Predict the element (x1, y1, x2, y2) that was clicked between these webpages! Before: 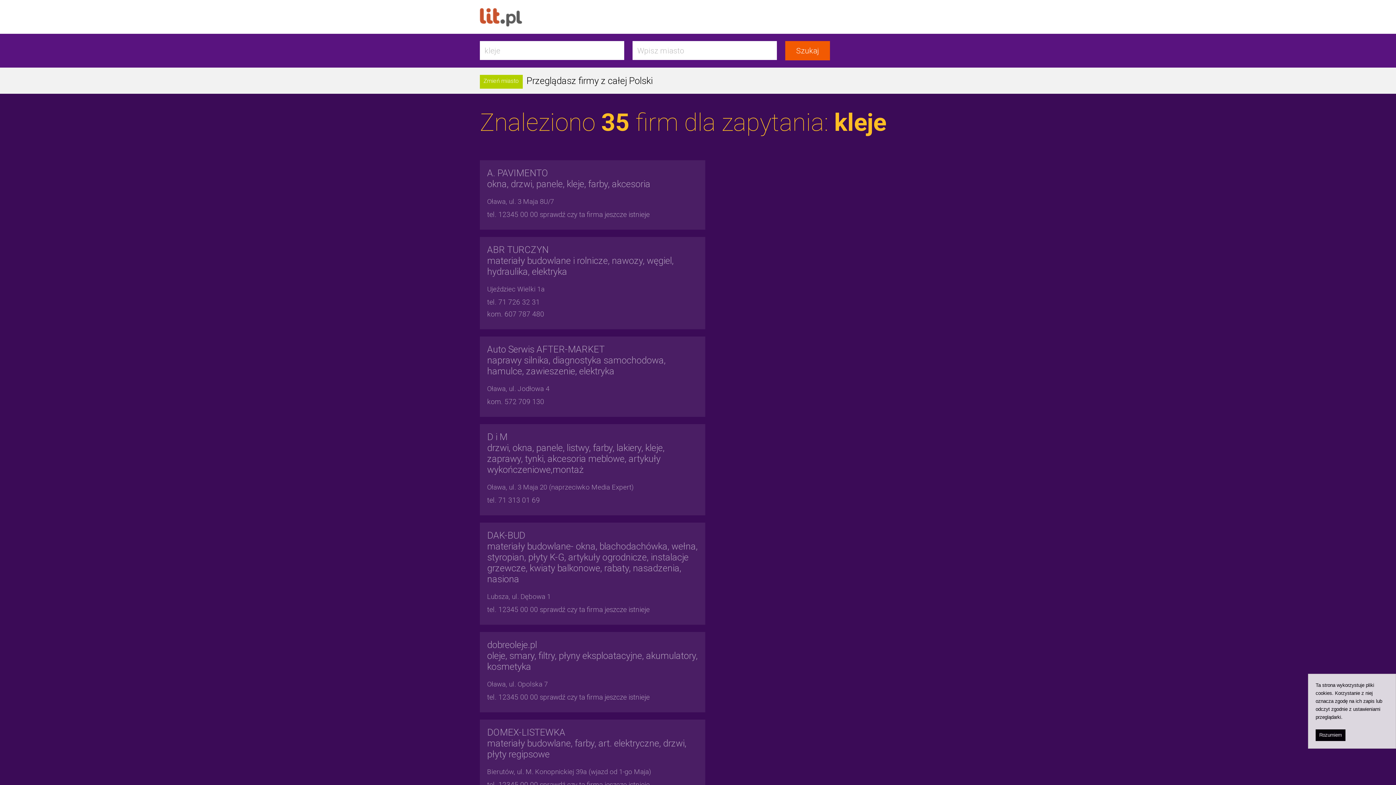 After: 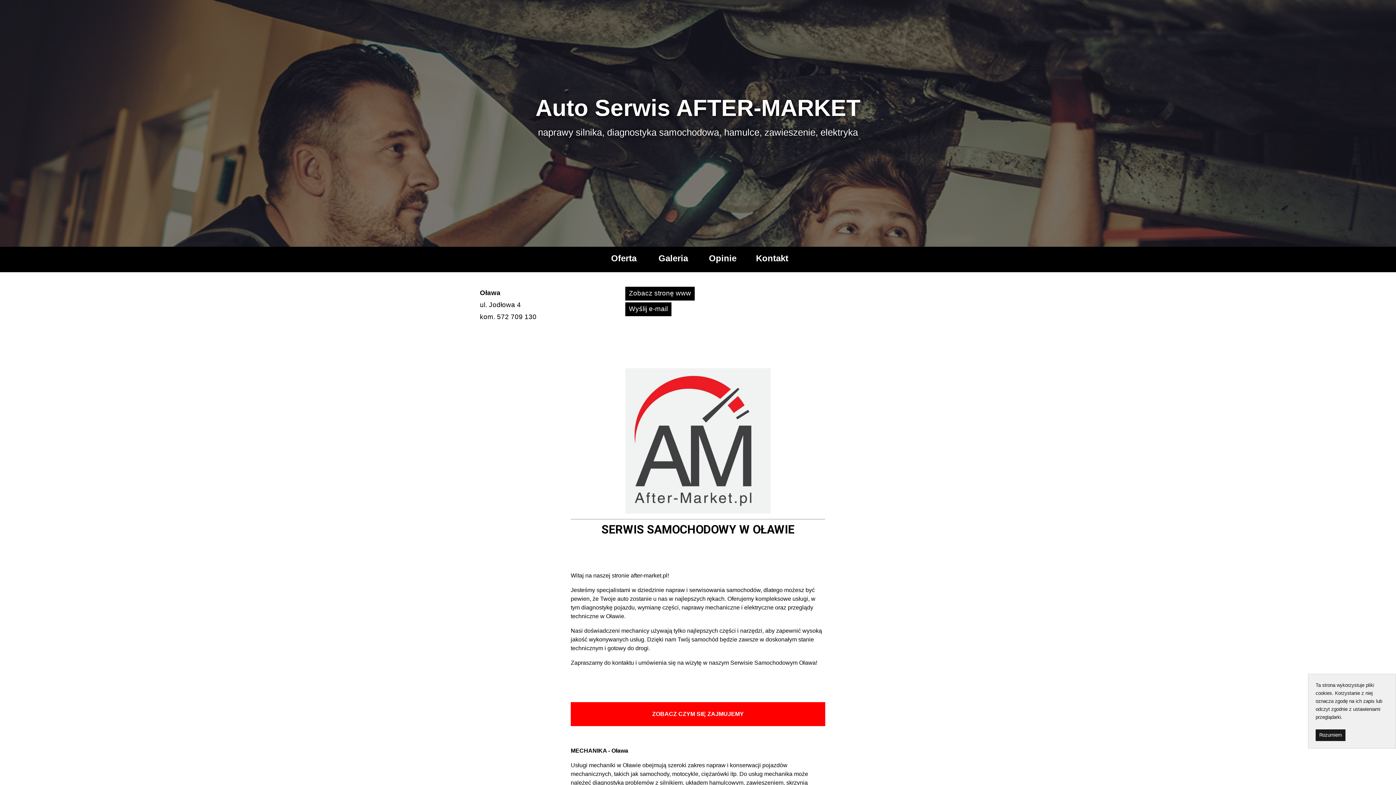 Action: bbox: (487, 344, 665, 376) label: Auto Serwis AFTER-MARKET
naprawy silnika, diagnostyka samochodowa, hamulce, zawieszenie, elektryka